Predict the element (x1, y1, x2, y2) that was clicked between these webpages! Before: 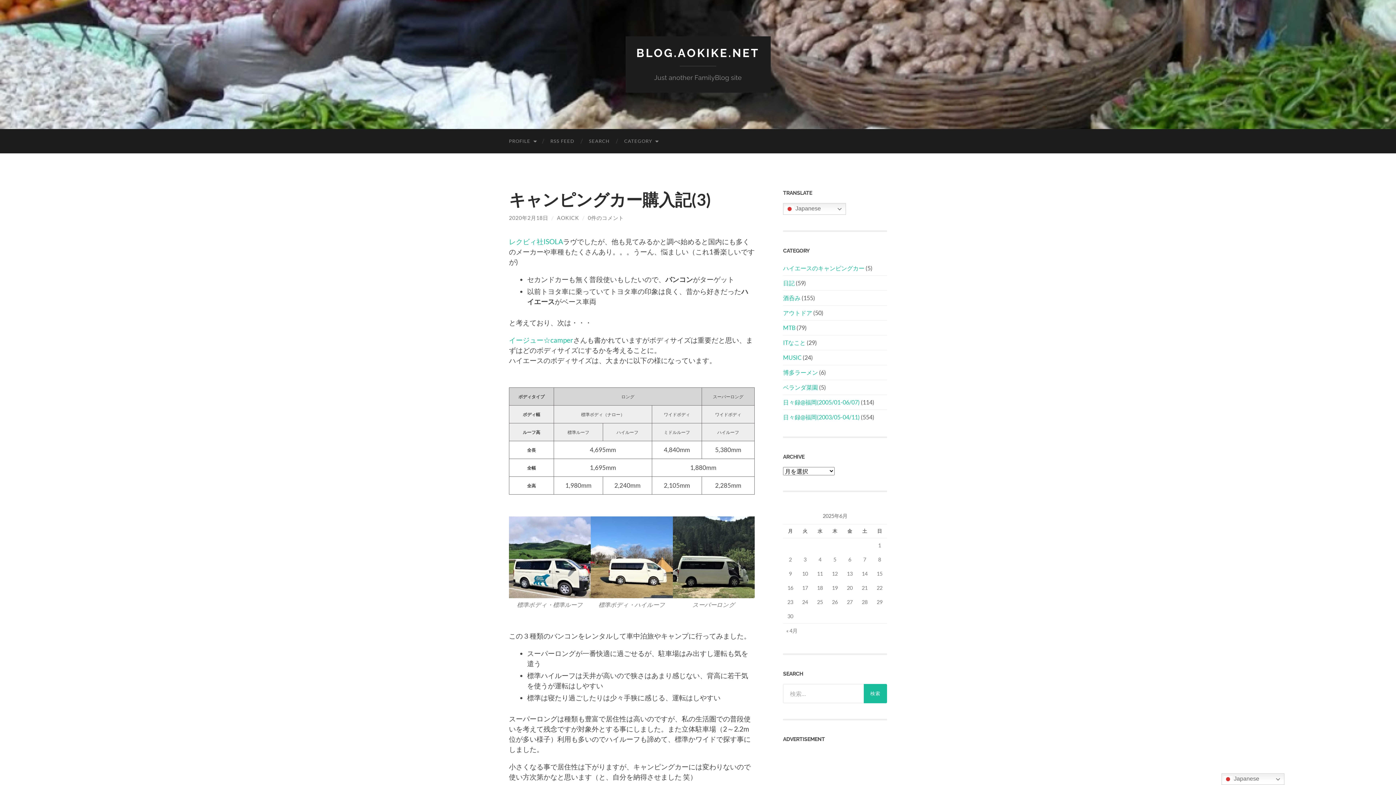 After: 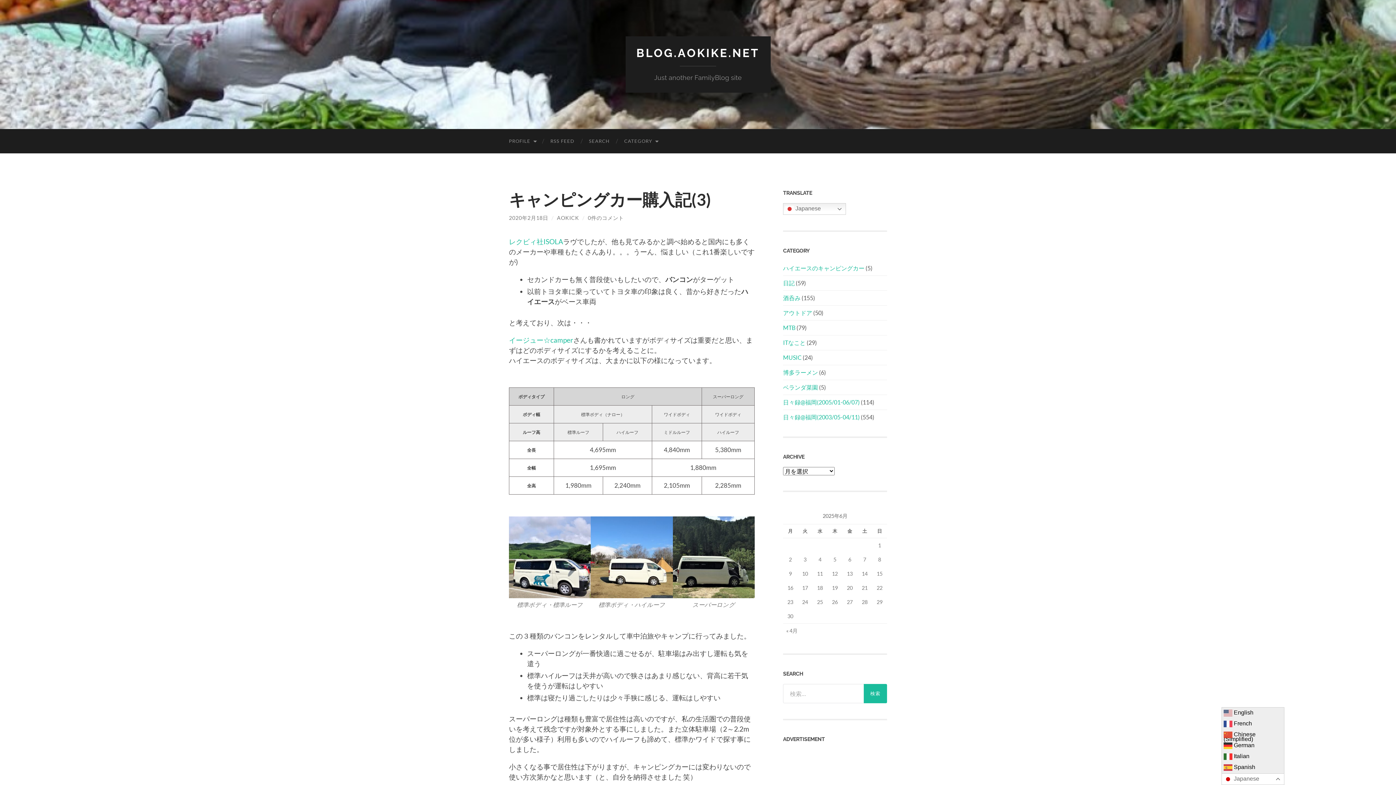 Action: bbox: (1221, 773, 1284, 785) label:  Japanese